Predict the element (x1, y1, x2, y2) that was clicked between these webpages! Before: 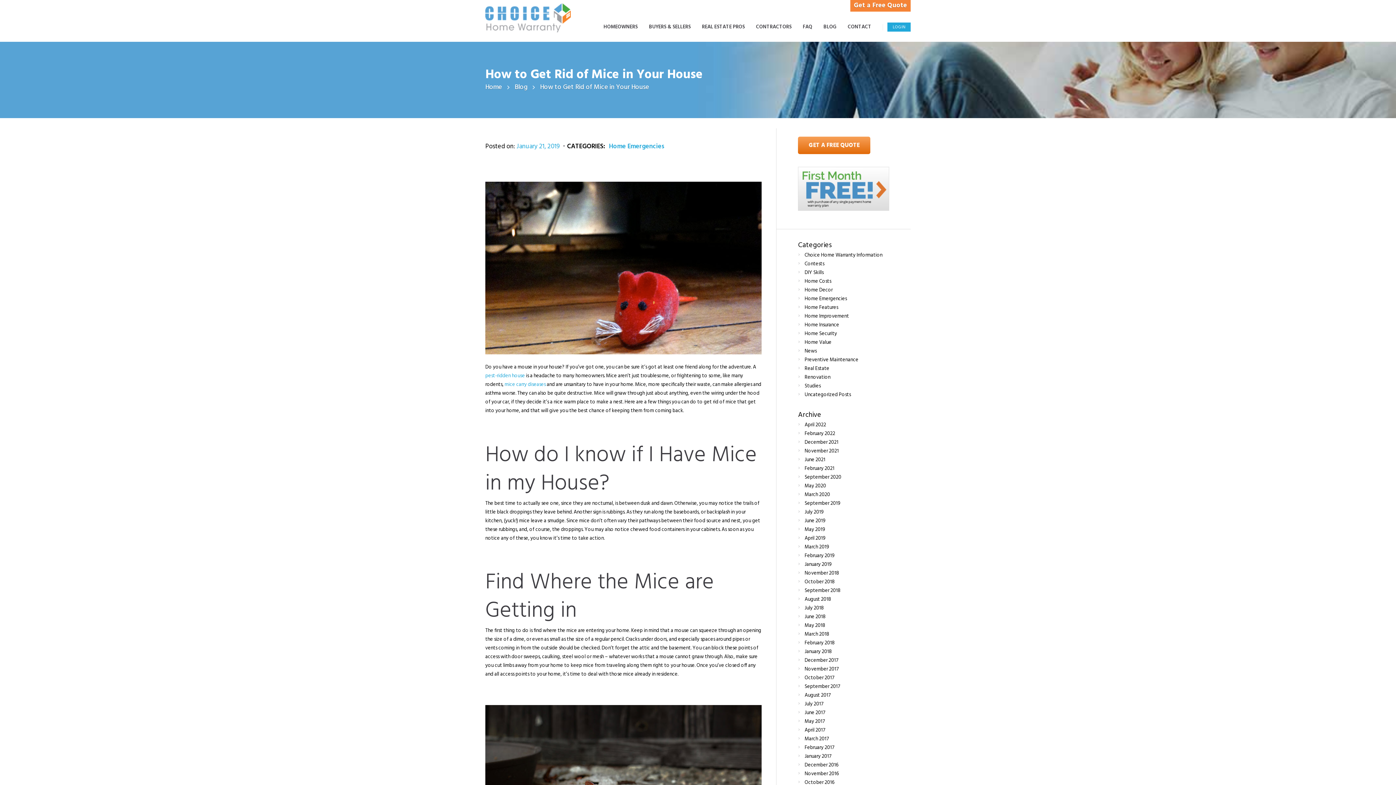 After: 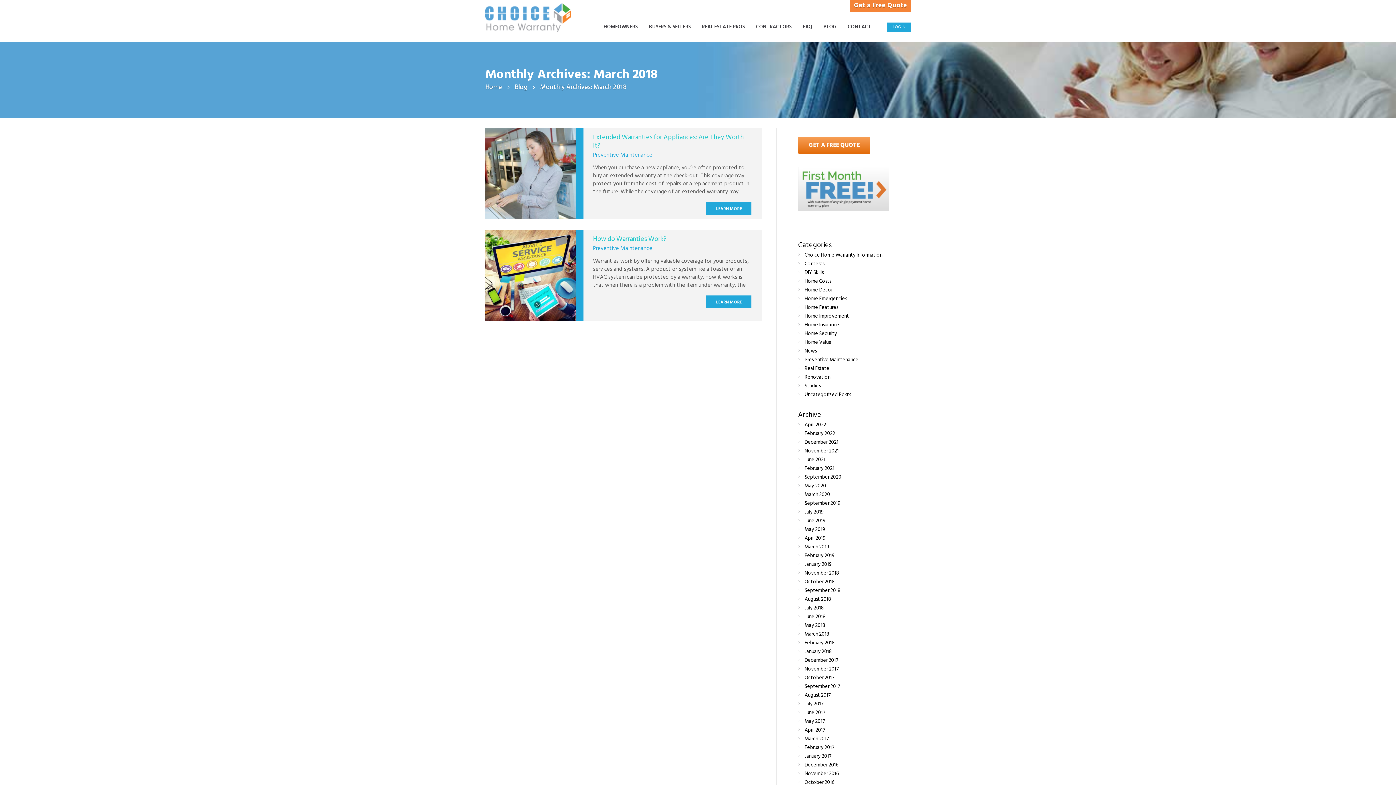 Action: bbox: (804, 630, 829, 639) label: March 2018